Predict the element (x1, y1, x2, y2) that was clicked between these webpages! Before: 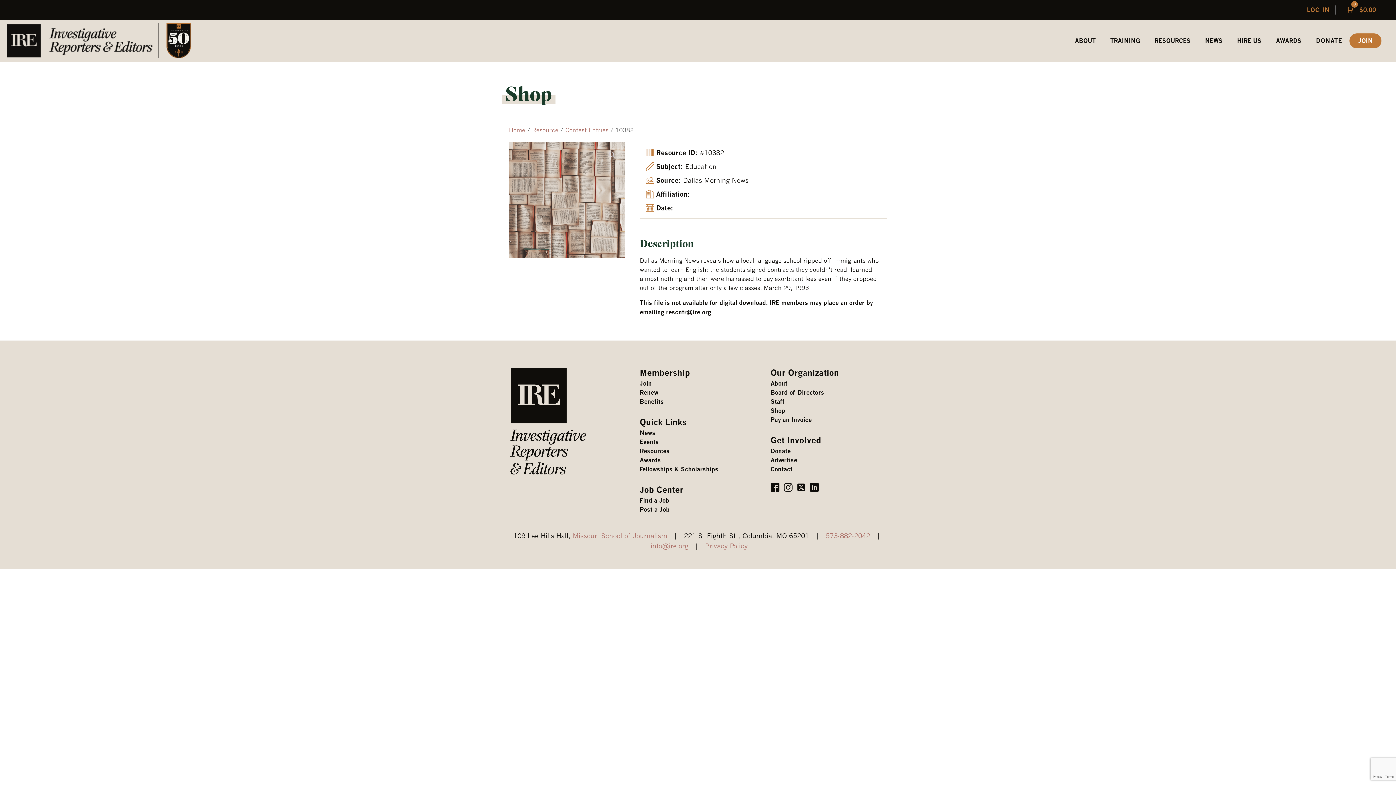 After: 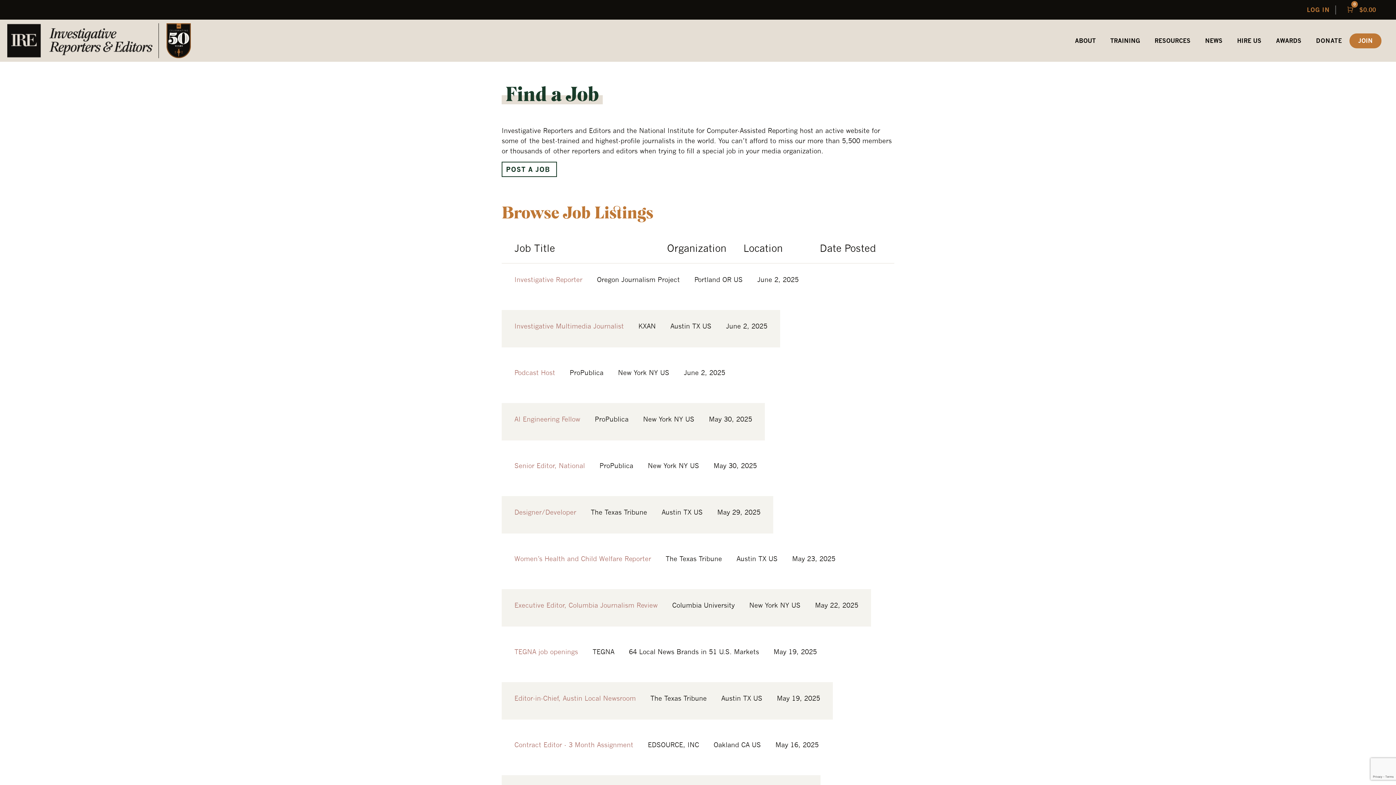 Action: bbox: (639, 496, 669, 505) label: Find a Job